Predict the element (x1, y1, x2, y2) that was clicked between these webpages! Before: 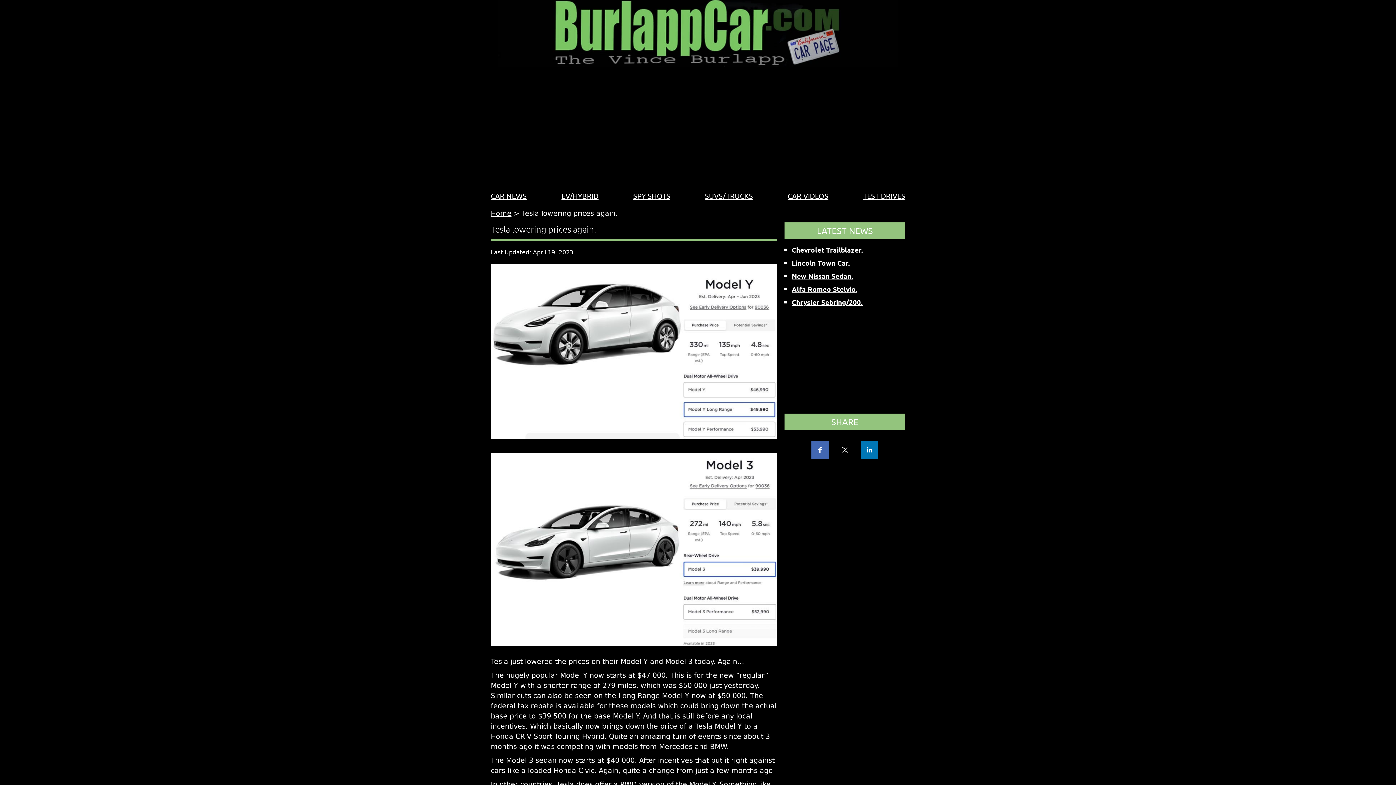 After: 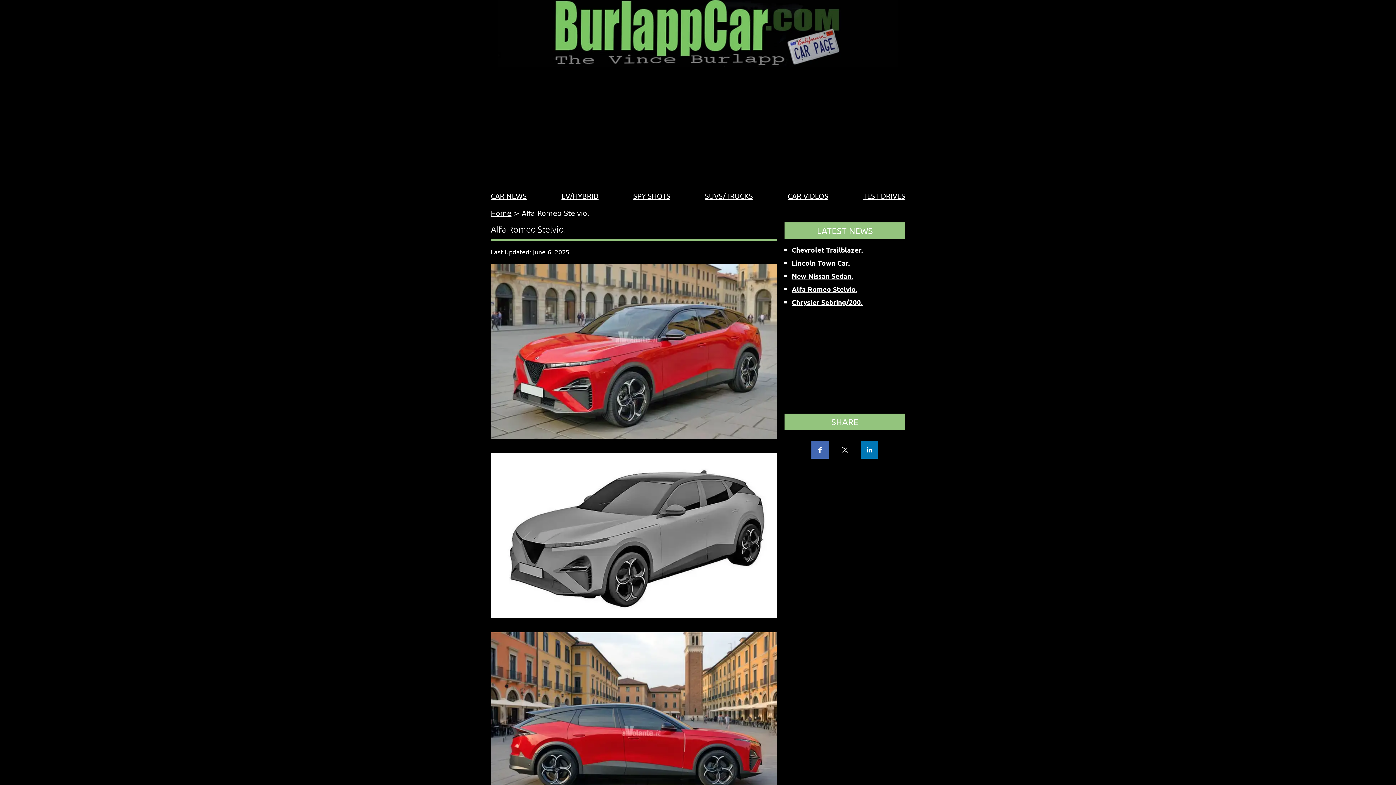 Action: bbox: (792, 284, 857, 293) label: Alfa Romeo Stelvio.